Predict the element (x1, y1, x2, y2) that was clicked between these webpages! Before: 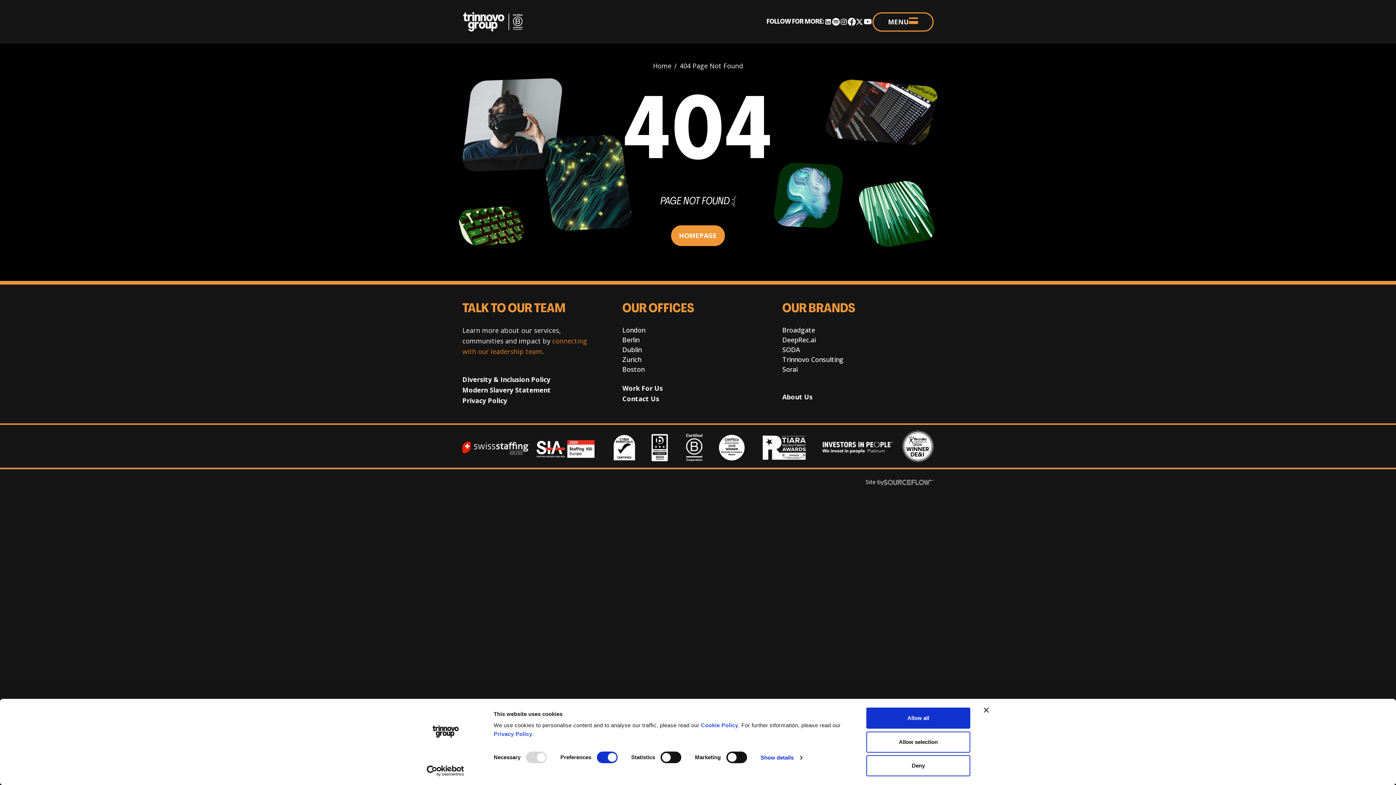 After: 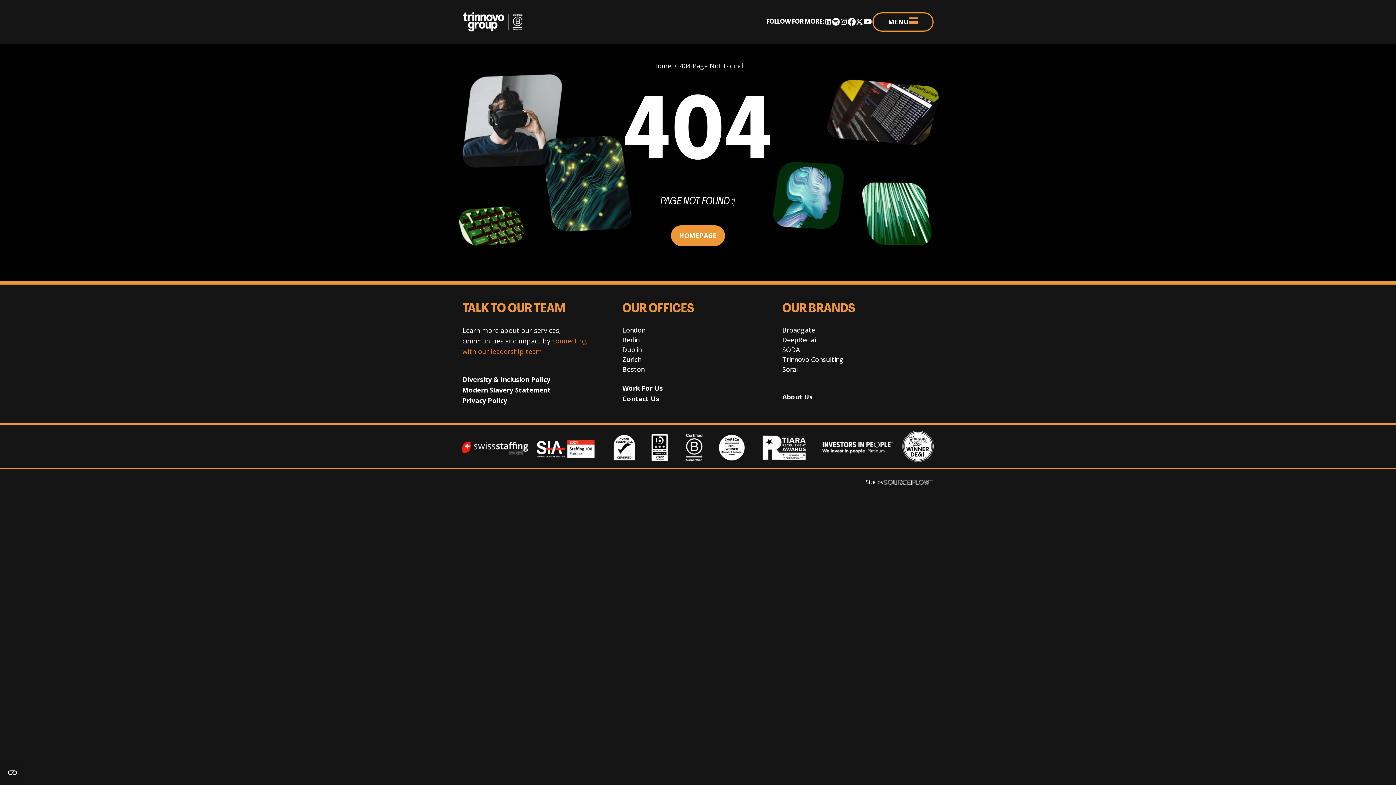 Action: bbox: (984, 708, 989, 713) label: Close banner